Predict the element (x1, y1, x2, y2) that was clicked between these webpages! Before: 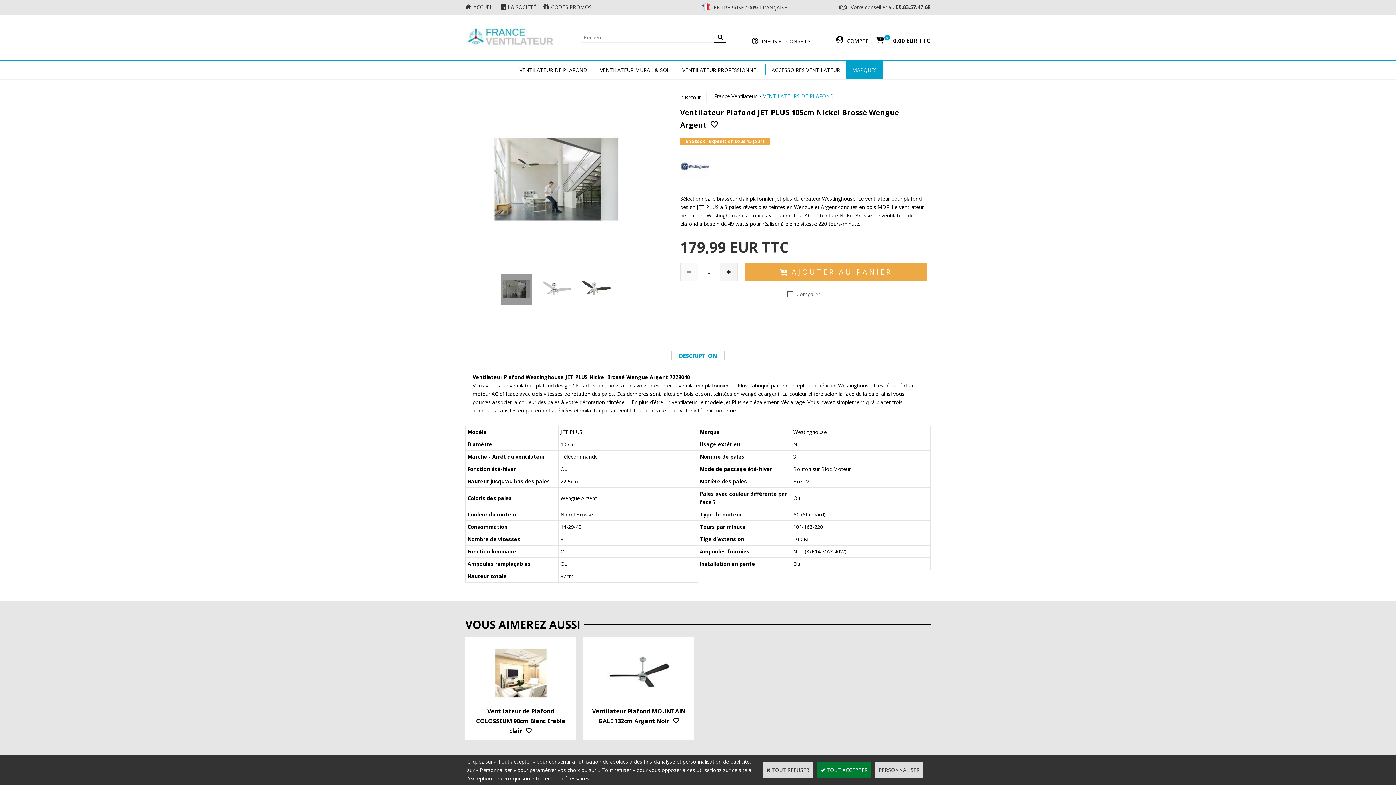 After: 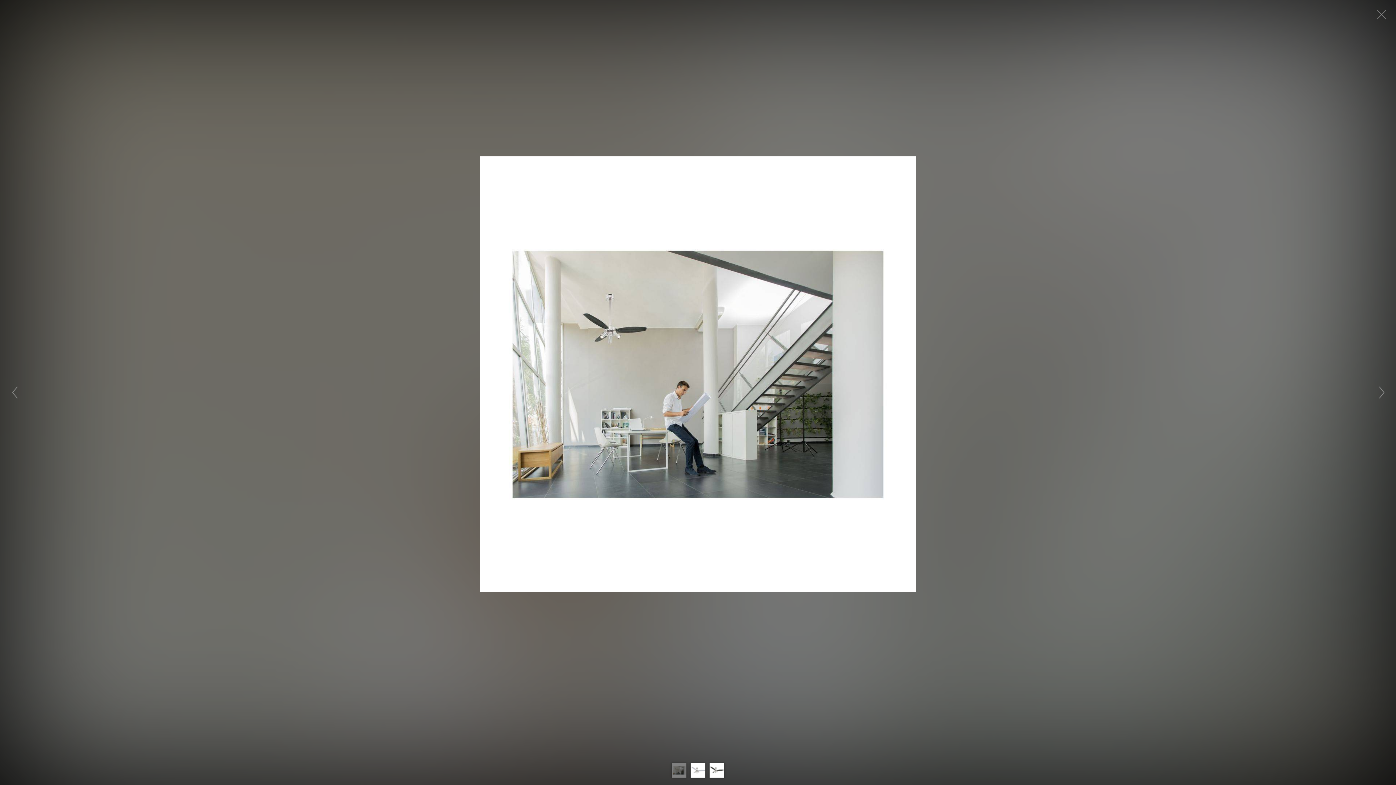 Action: bbox: (484, 106, 628, 251)